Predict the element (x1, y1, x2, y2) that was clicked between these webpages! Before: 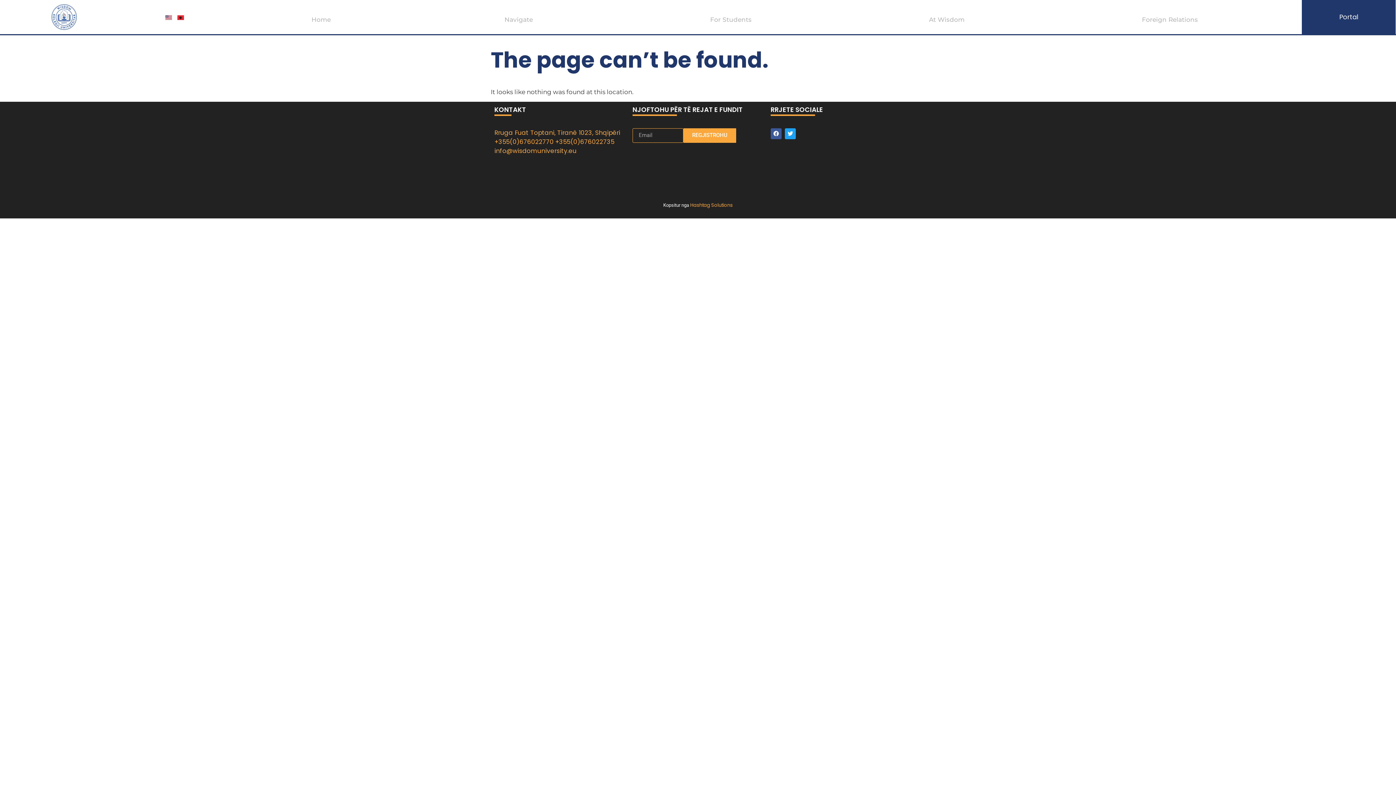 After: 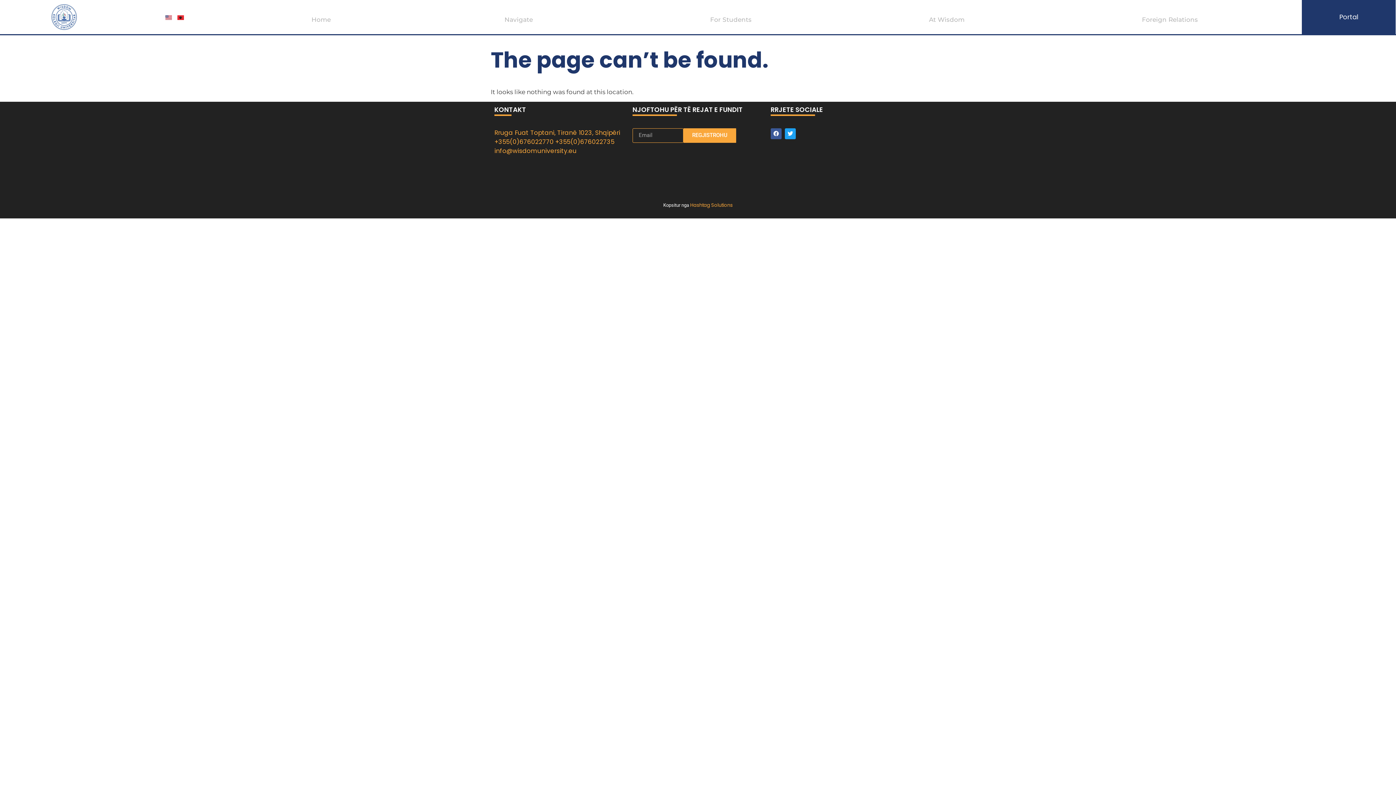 Action: bbox: (494, 146, 576, 155) label: Link to email 